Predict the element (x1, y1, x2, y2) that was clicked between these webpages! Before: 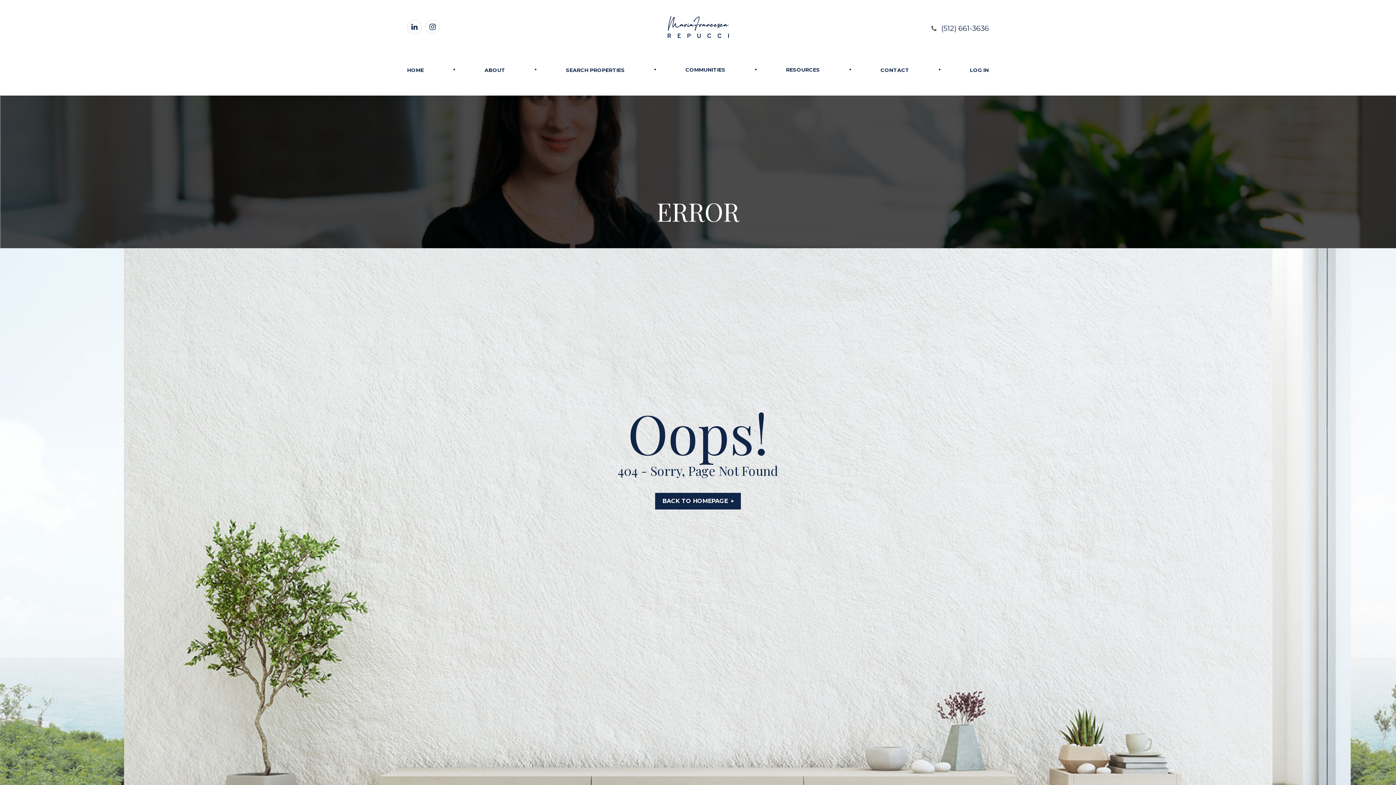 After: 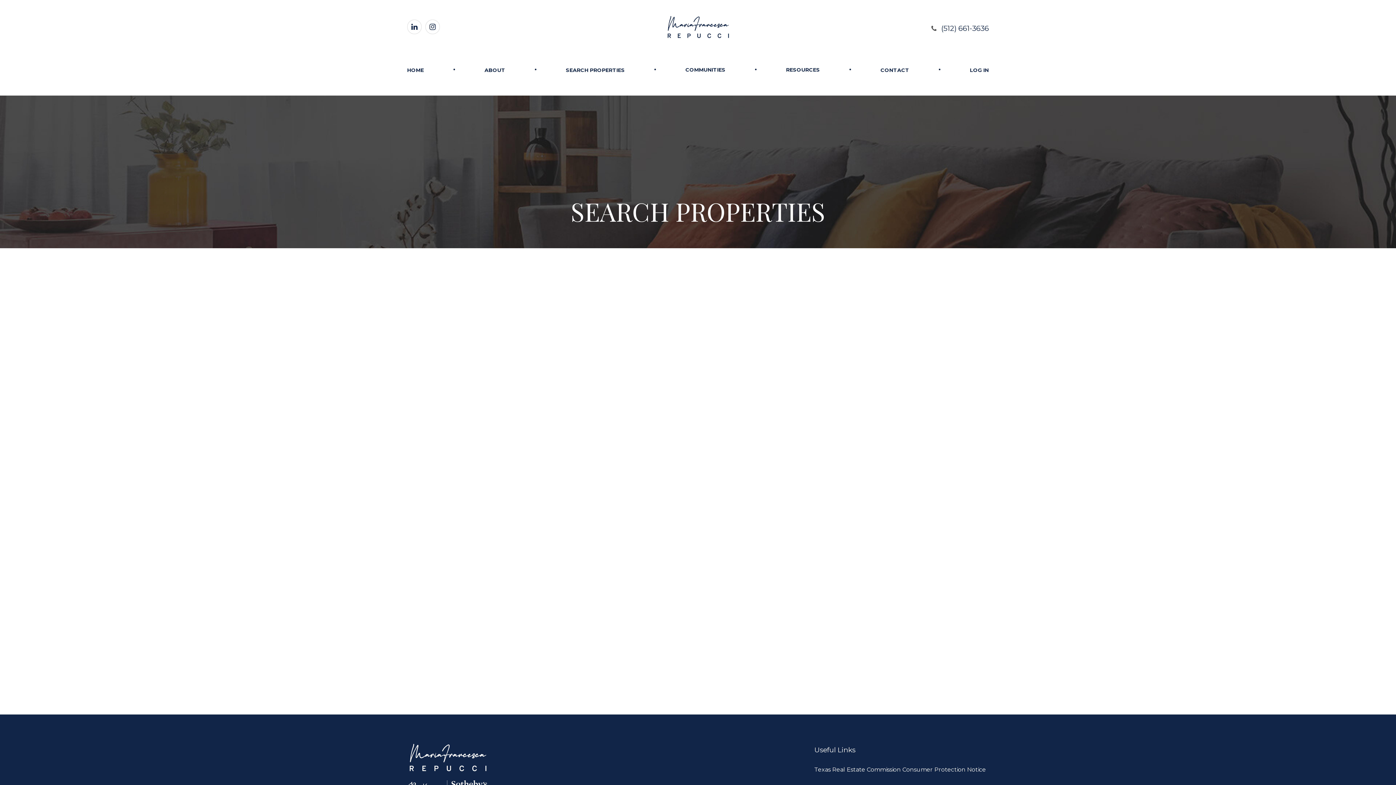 Action: label: SEARCH PROPERTIES bbox: (566, 66, 624, 73)